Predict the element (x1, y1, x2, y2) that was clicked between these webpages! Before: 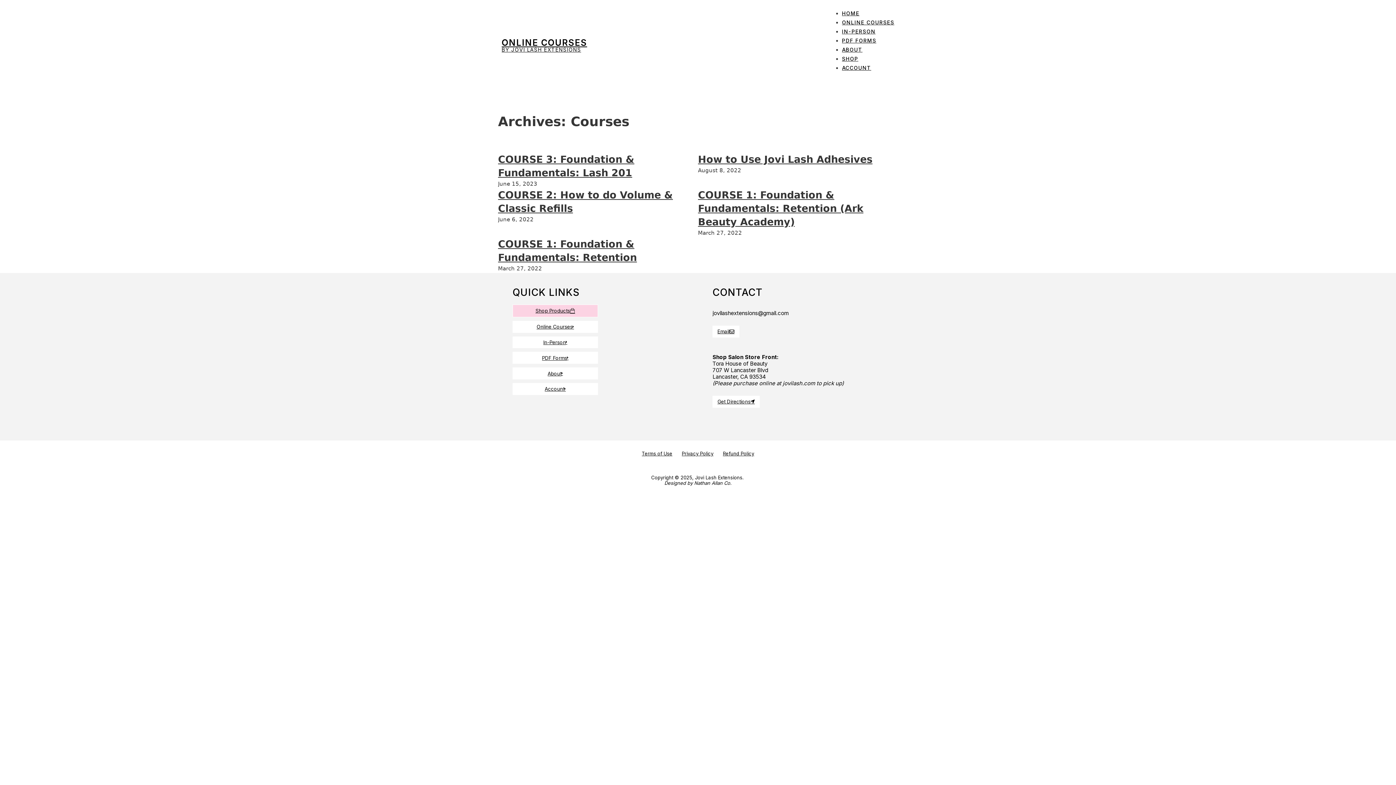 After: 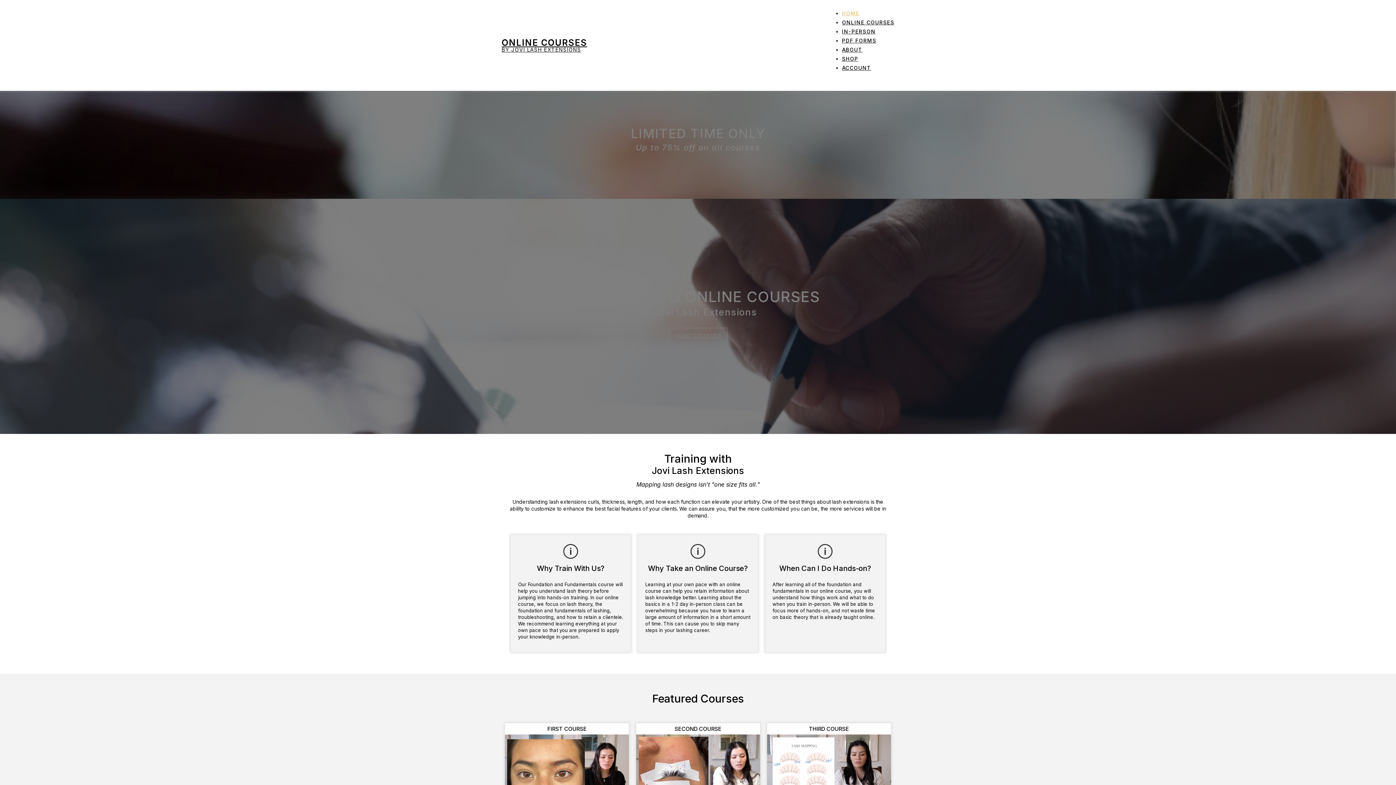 Action: label: HOME bbox: (842, 10, 859, 16)